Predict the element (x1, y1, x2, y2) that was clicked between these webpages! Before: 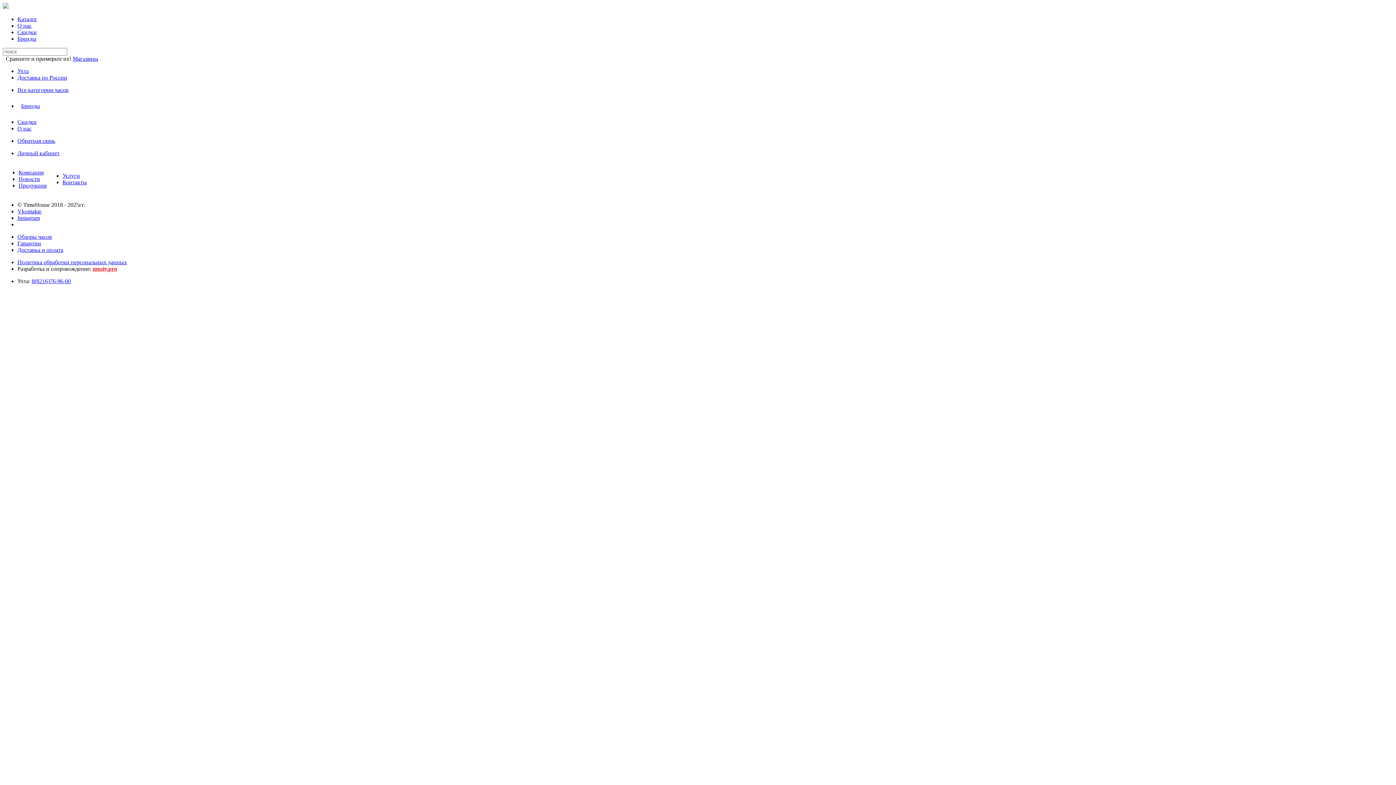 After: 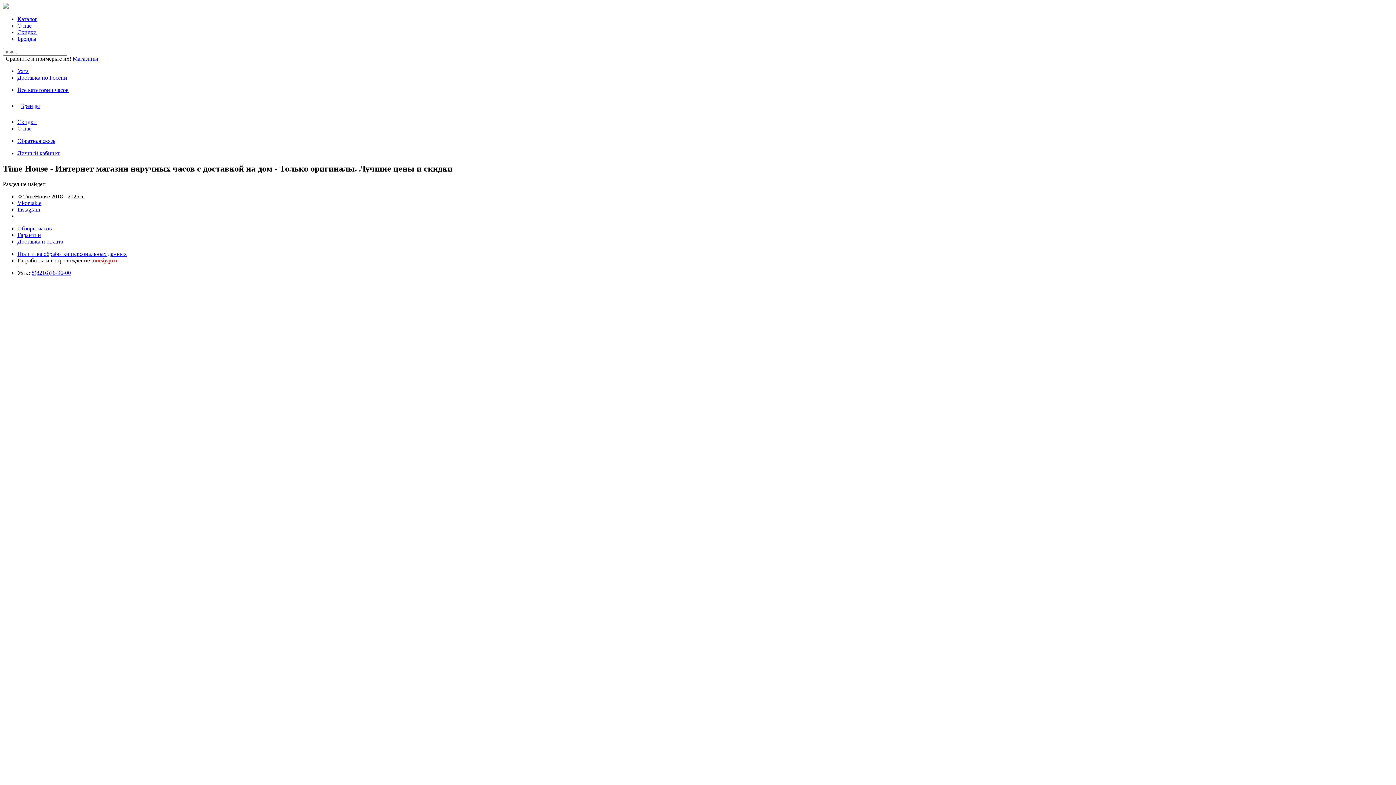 Action: label: Услуги bbox: (62, 172, 80, 178)